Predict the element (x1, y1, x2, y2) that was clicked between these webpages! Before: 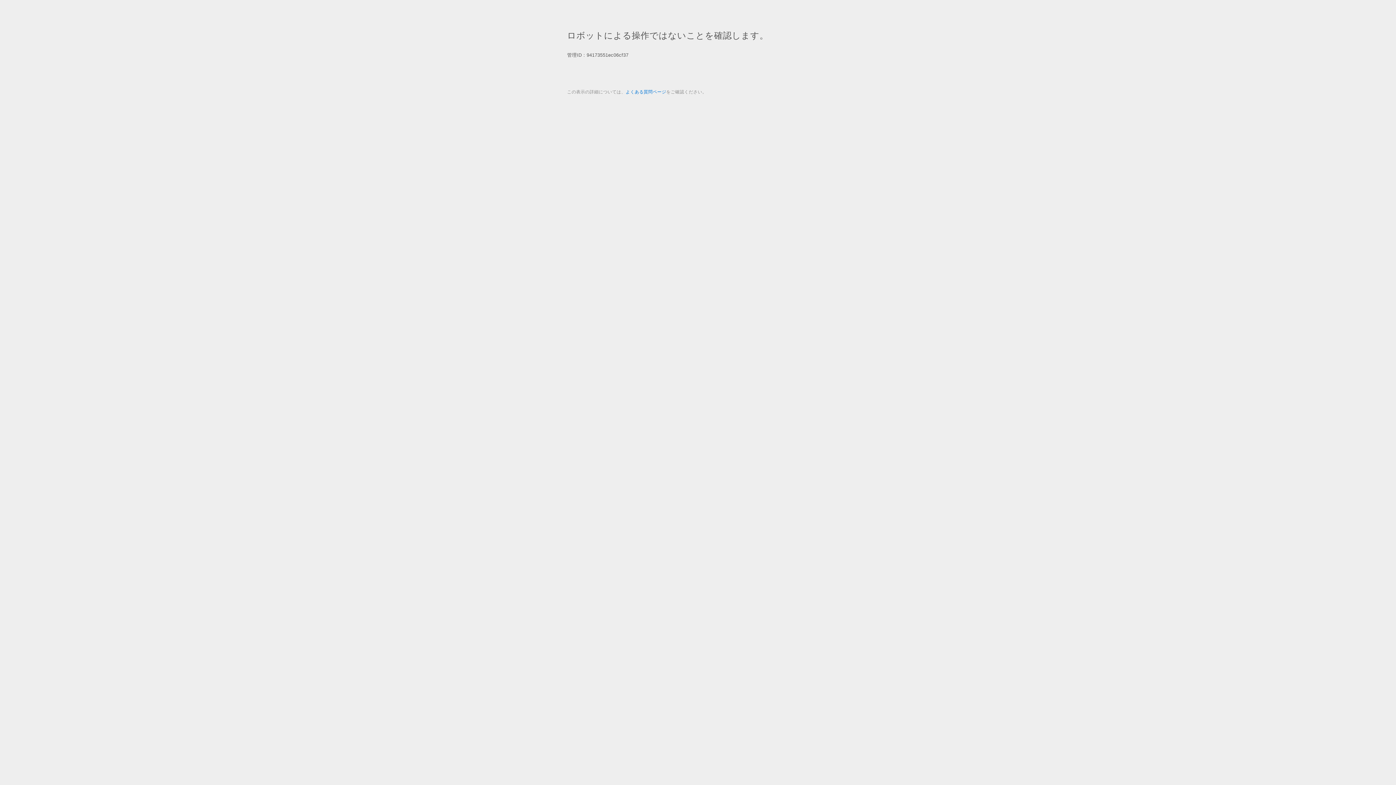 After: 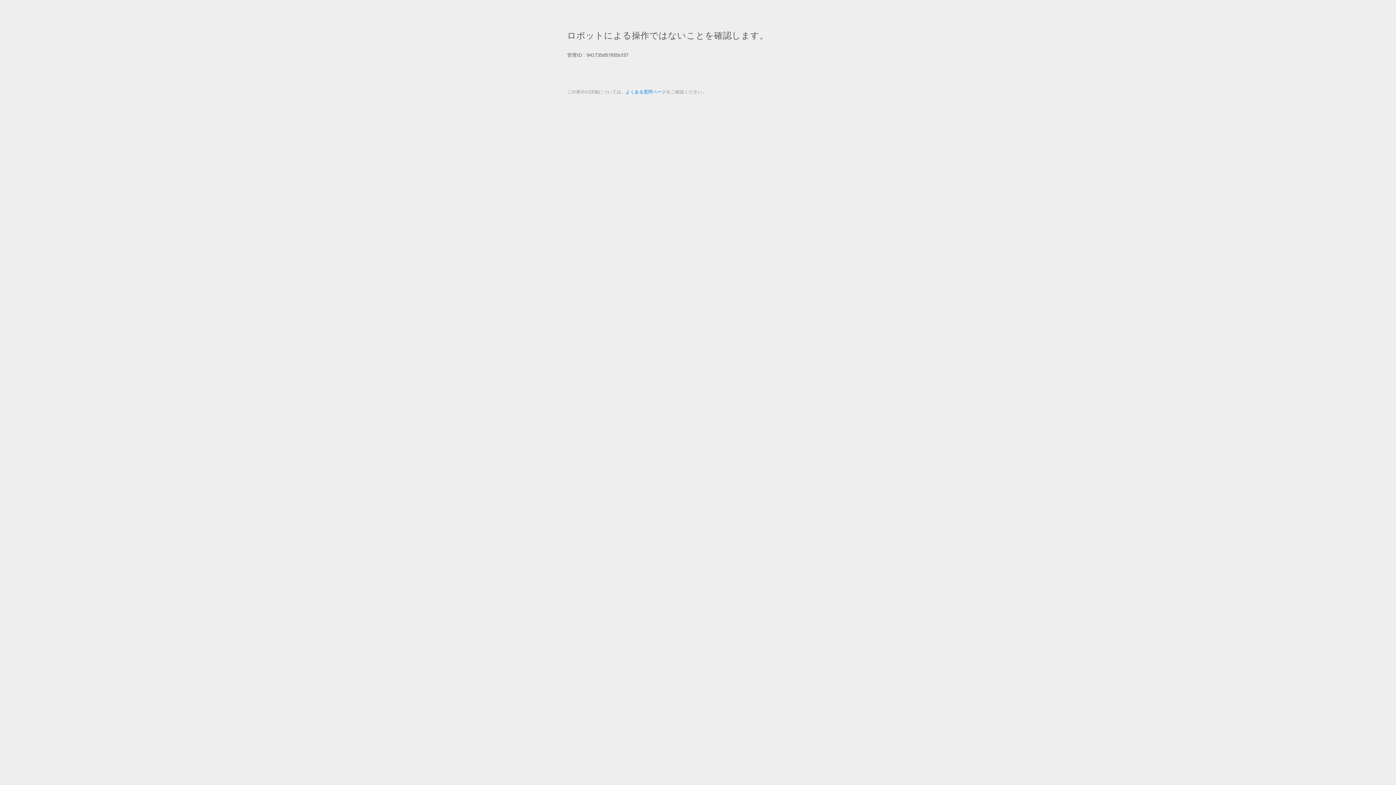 Action: label: よくある質問ページ bbox: (625, 89, 666, 94)